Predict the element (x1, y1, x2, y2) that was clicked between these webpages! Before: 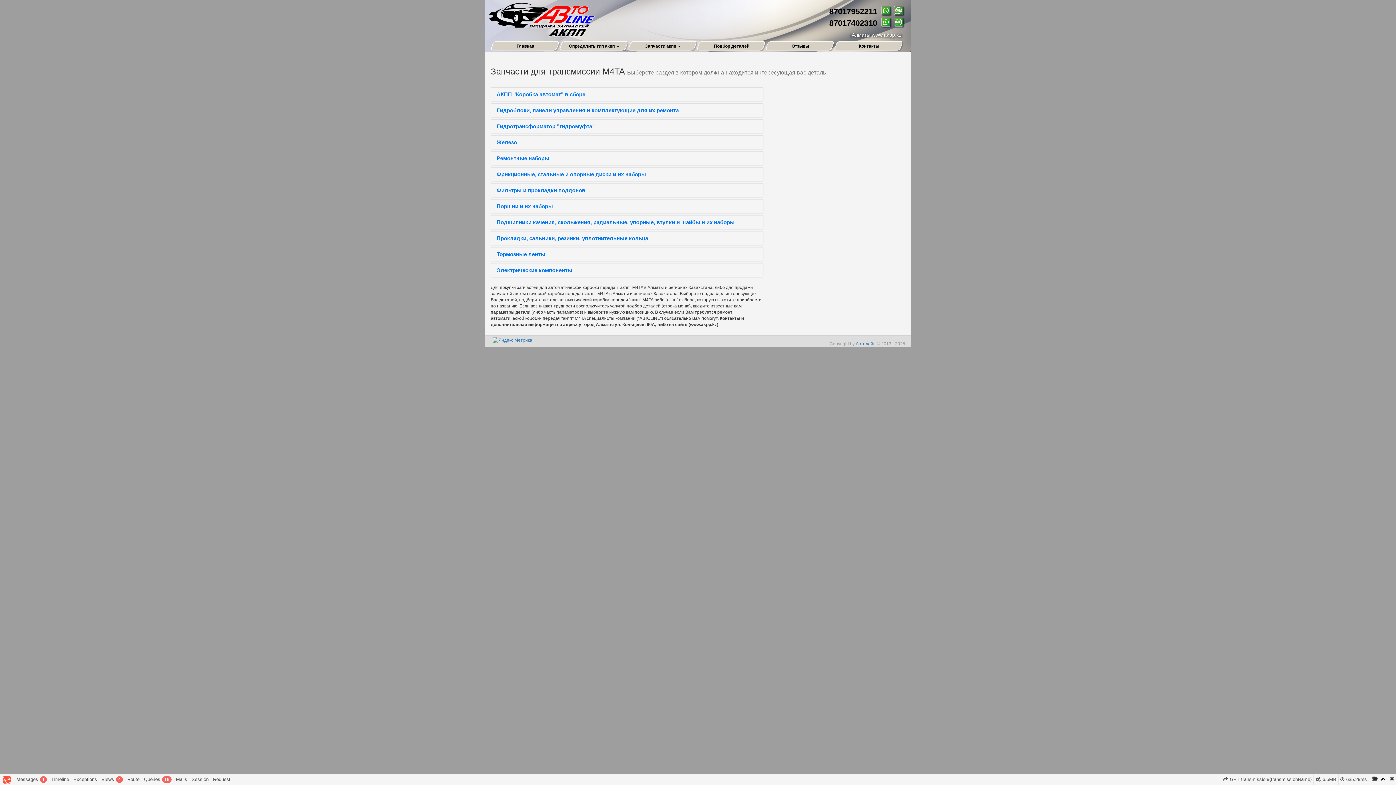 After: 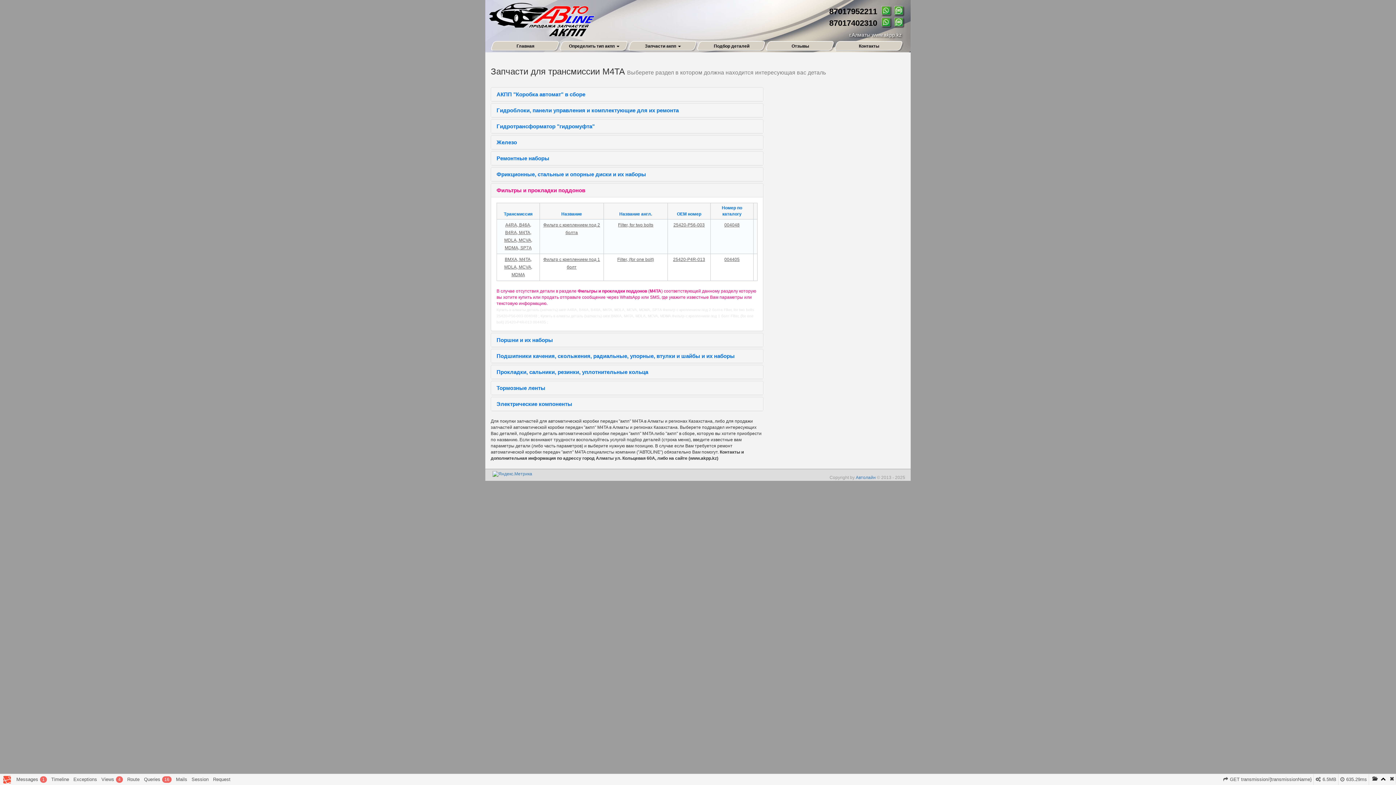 Action: bbox: (496, 187, 585, 193) label: Фильтры и прокладки поддонов